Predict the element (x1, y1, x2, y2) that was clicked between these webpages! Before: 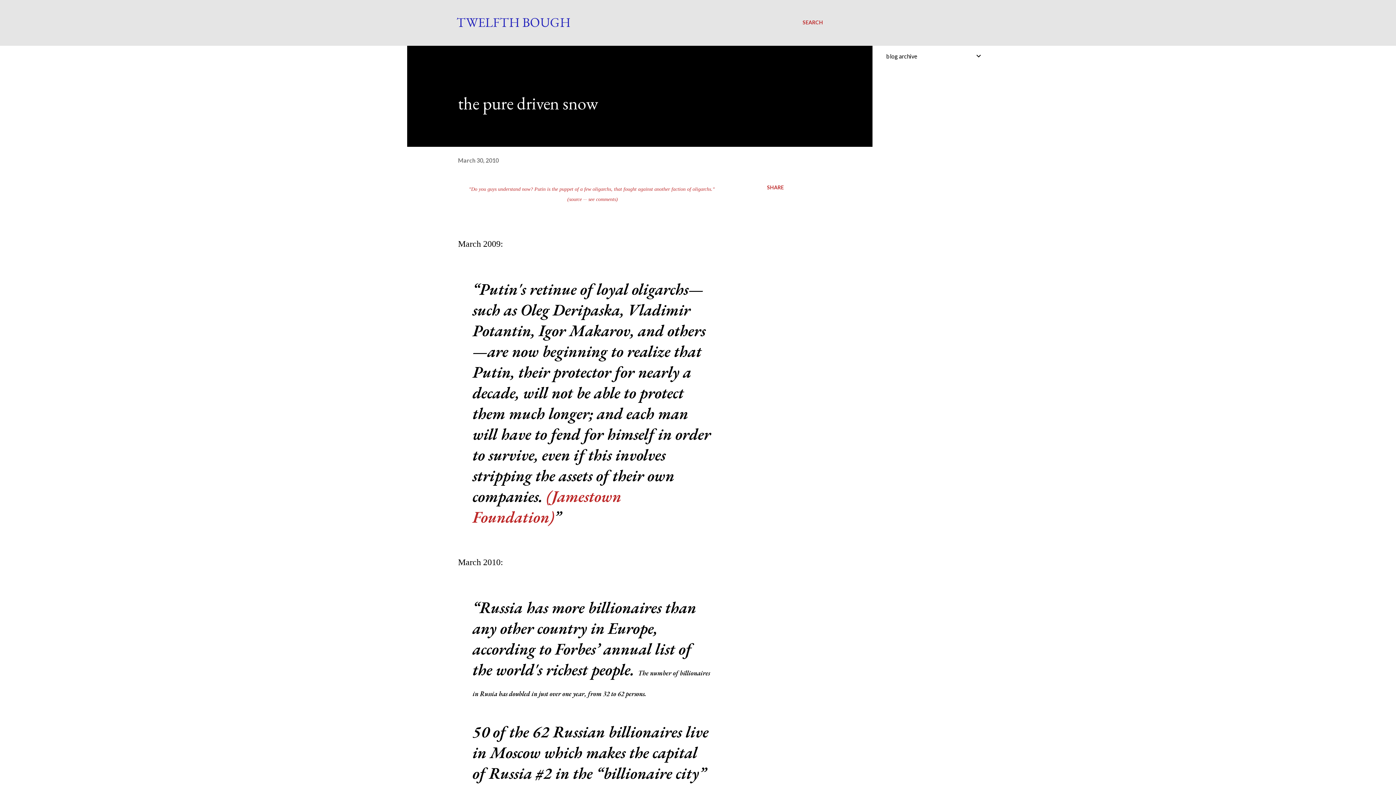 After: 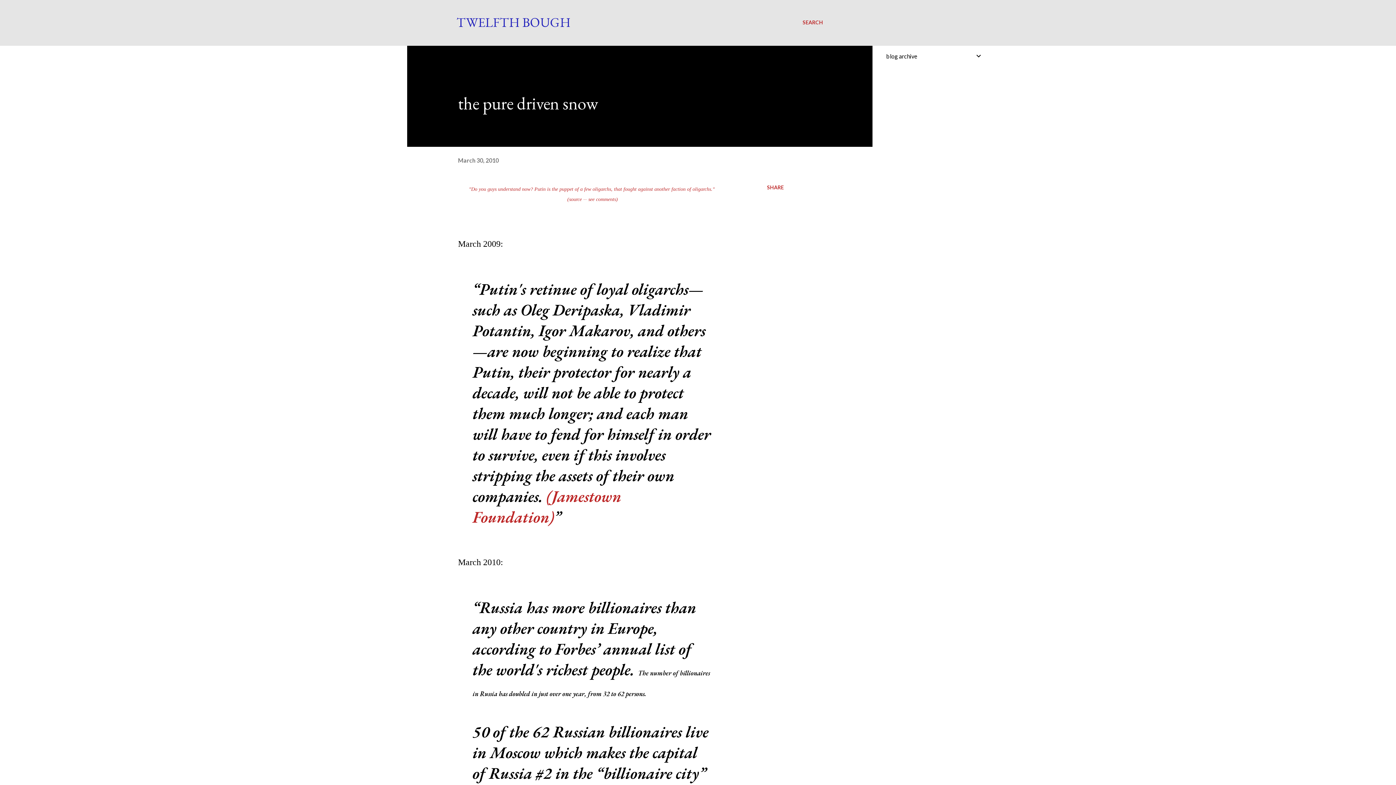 Action: bbox: (458, 156, 498, 163) label: March 30, 2010